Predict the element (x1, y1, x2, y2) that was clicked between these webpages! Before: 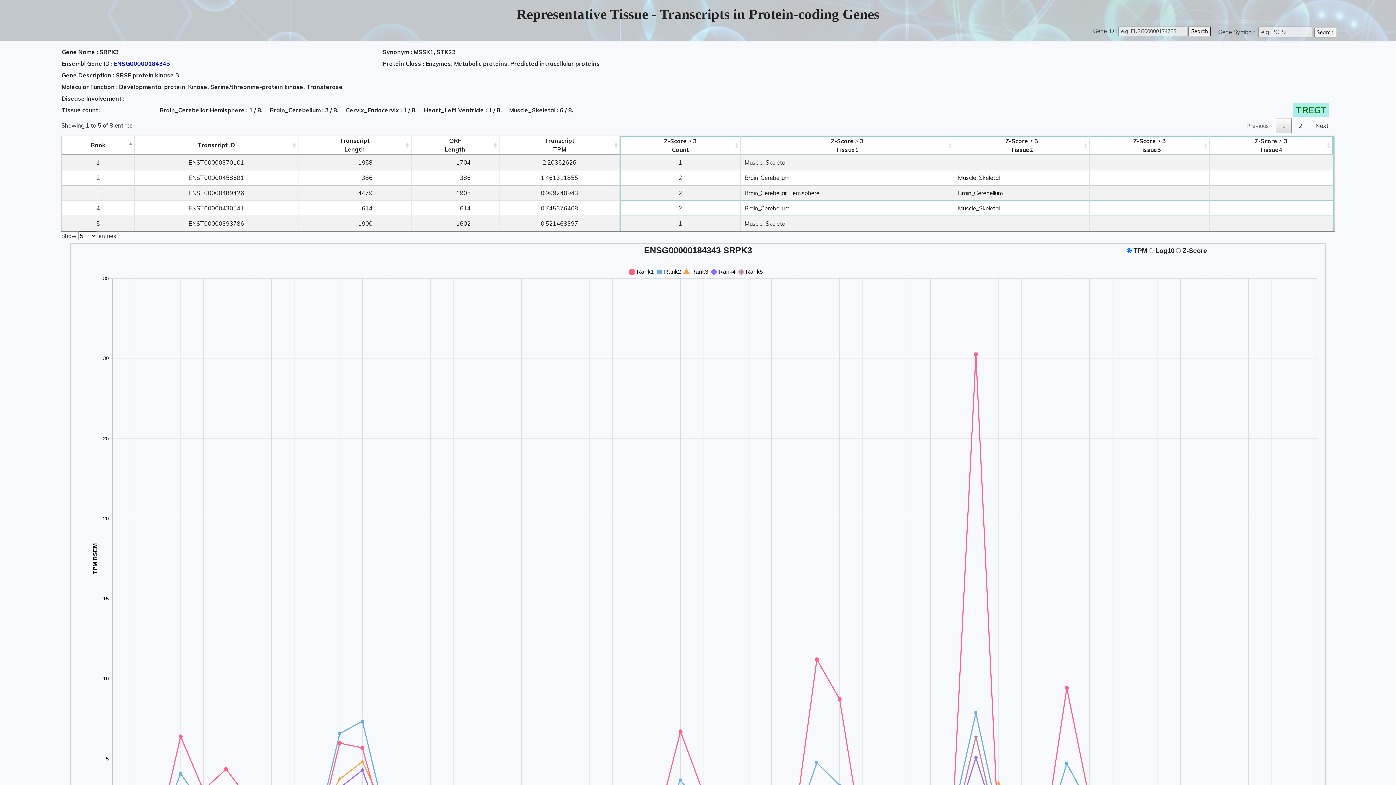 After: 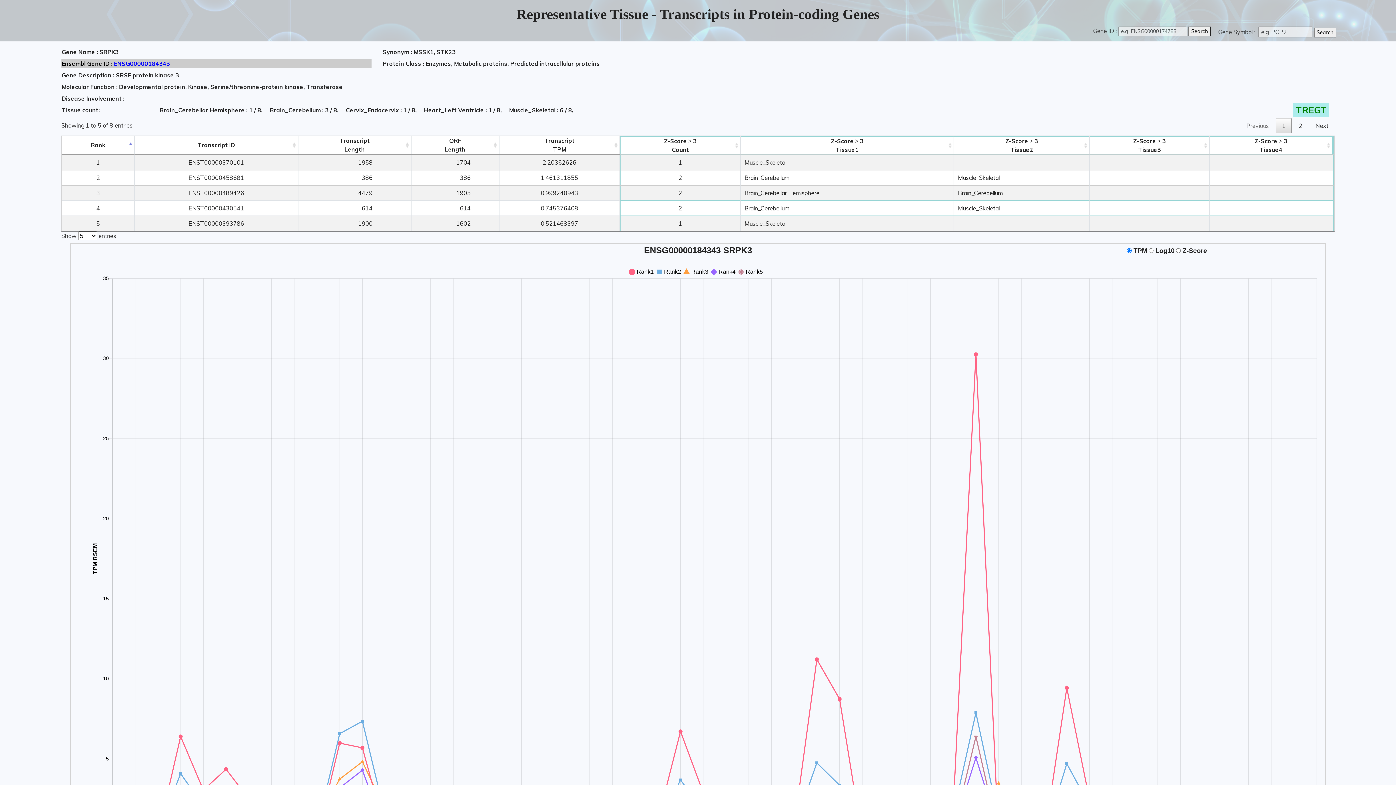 Action: label: ENSG00000184343 bbox: (114, 60, 170, 67)